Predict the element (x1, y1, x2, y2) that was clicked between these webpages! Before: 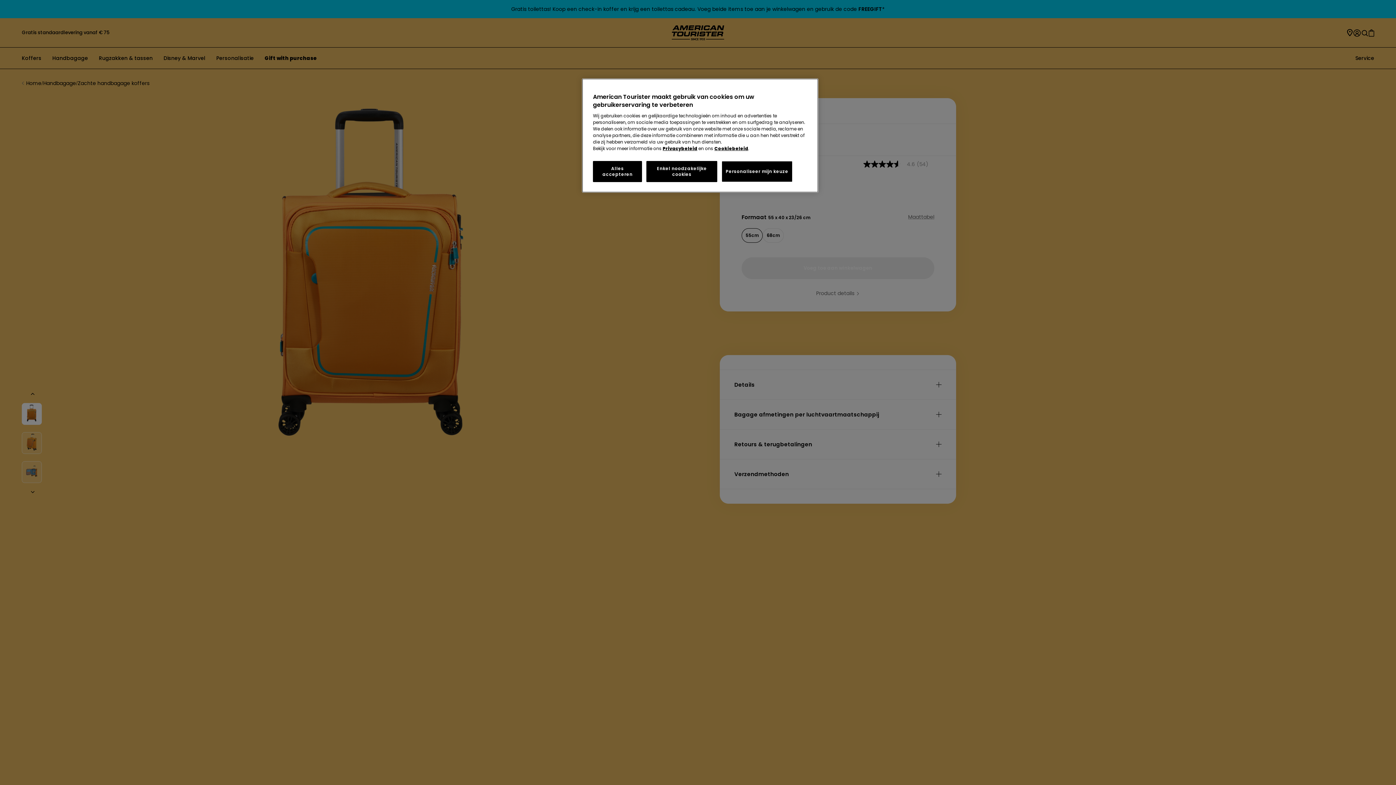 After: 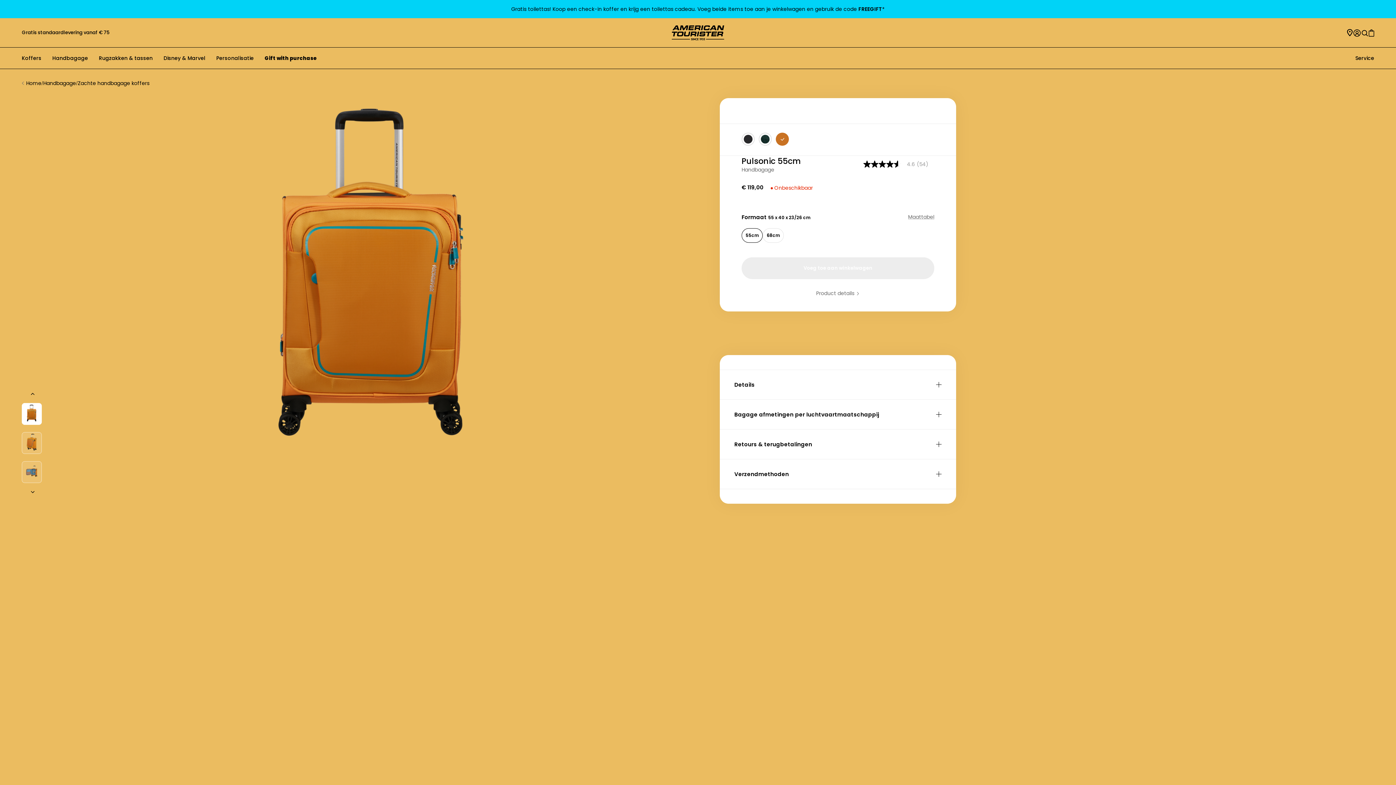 Action: bbox: (646, 161, 717, 182) label: Enkel noodzakelijke cookies